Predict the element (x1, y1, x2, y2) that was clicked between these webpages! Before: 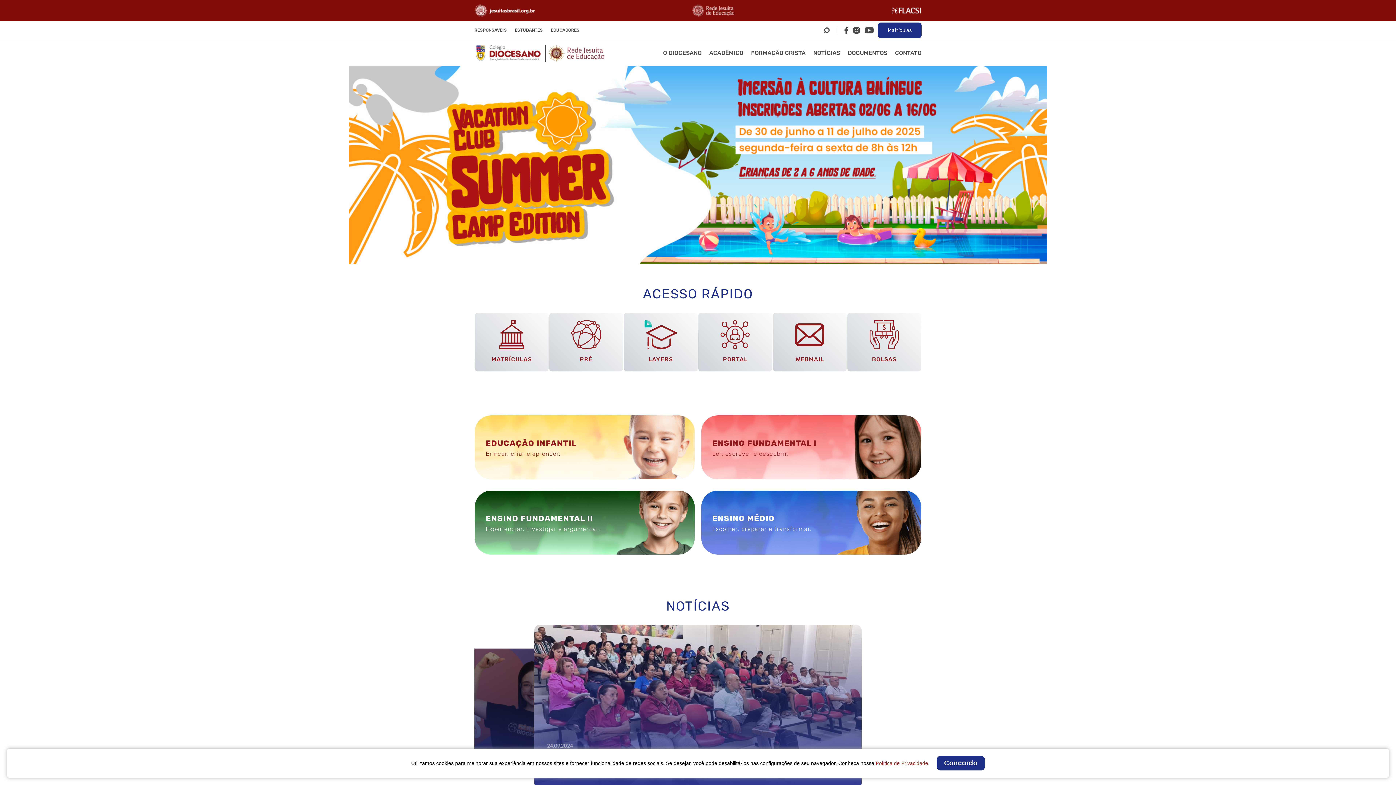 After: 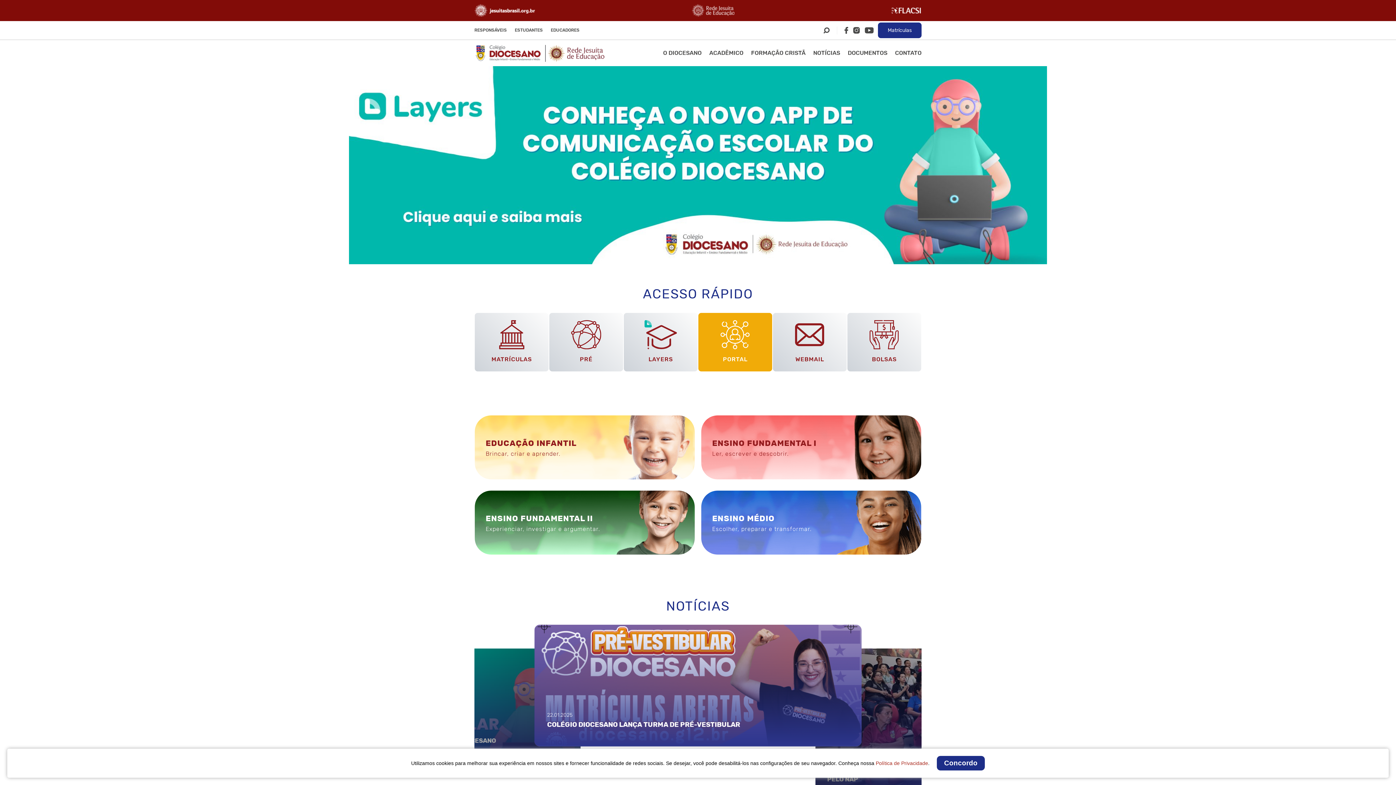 Action: bbox: (698, 313, 772, 377) label: PORTAL